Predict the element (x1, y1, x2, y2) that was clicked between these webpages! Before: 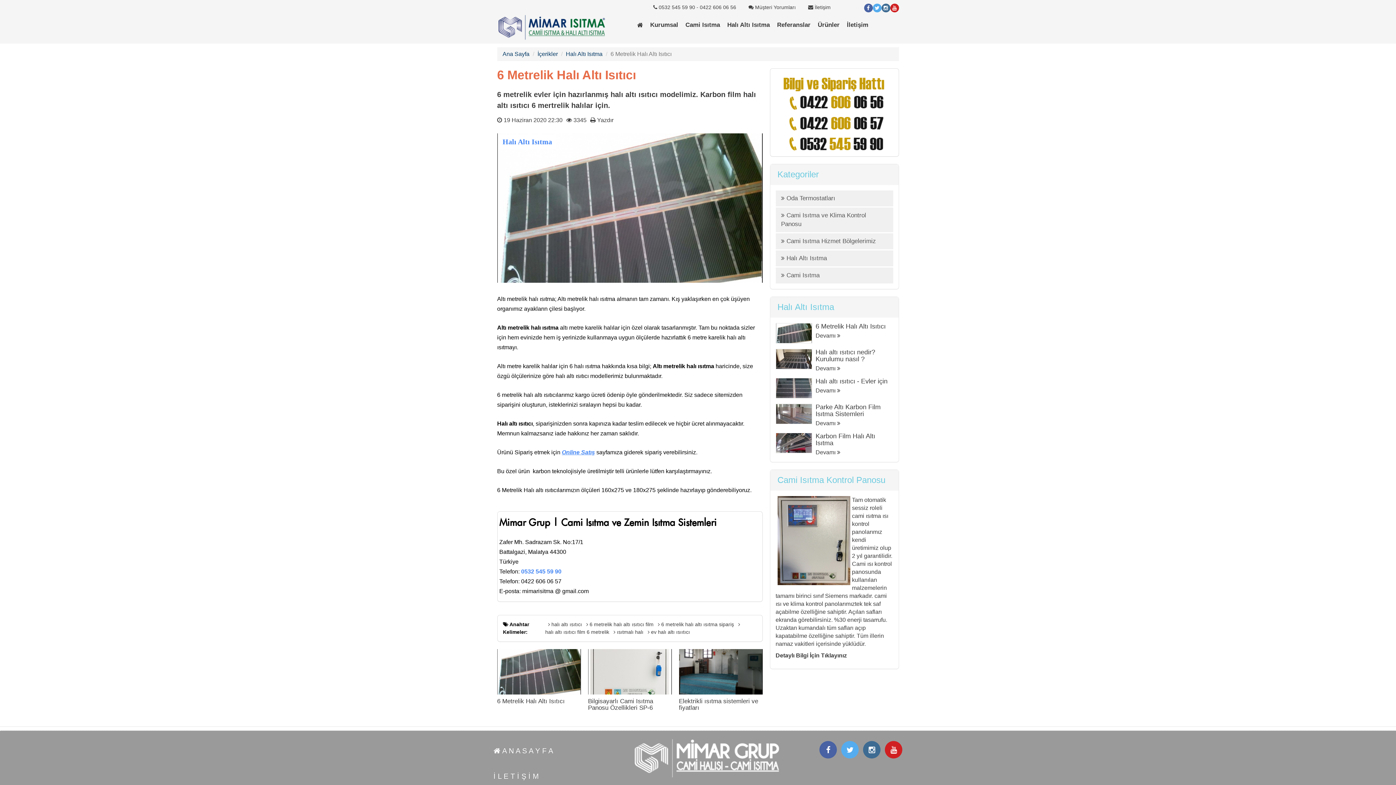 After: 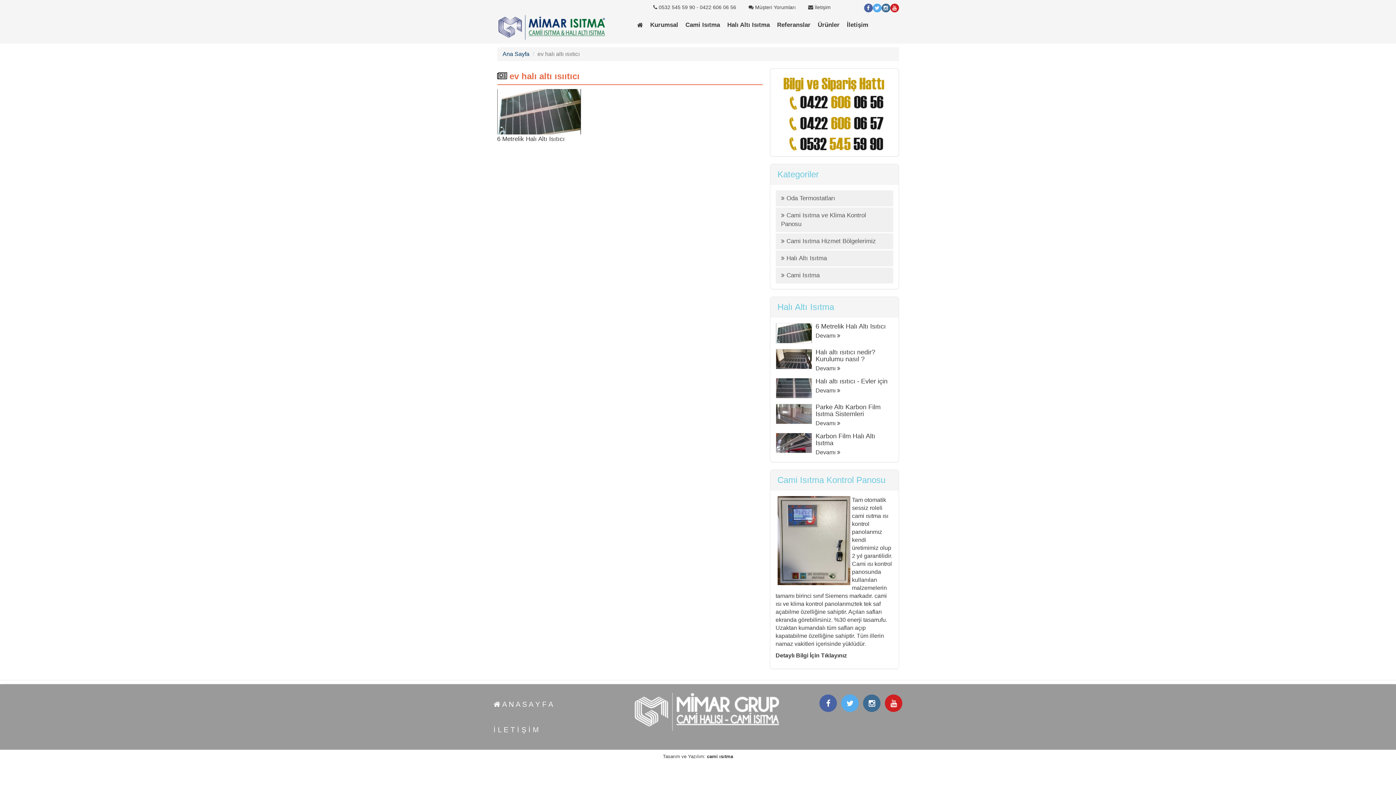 Action: bbox: (645, 629, 690, 635) label:  ev halı altı ısııtıcı